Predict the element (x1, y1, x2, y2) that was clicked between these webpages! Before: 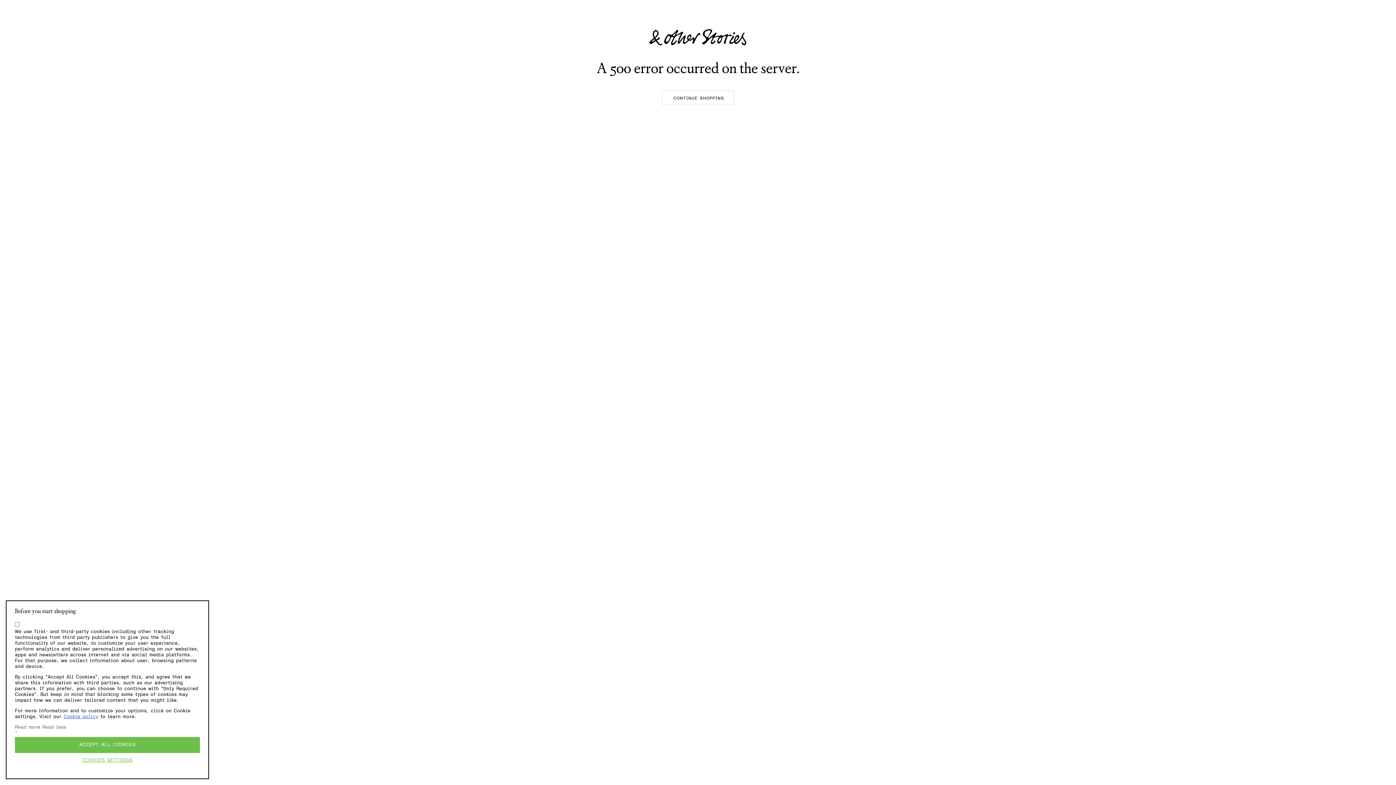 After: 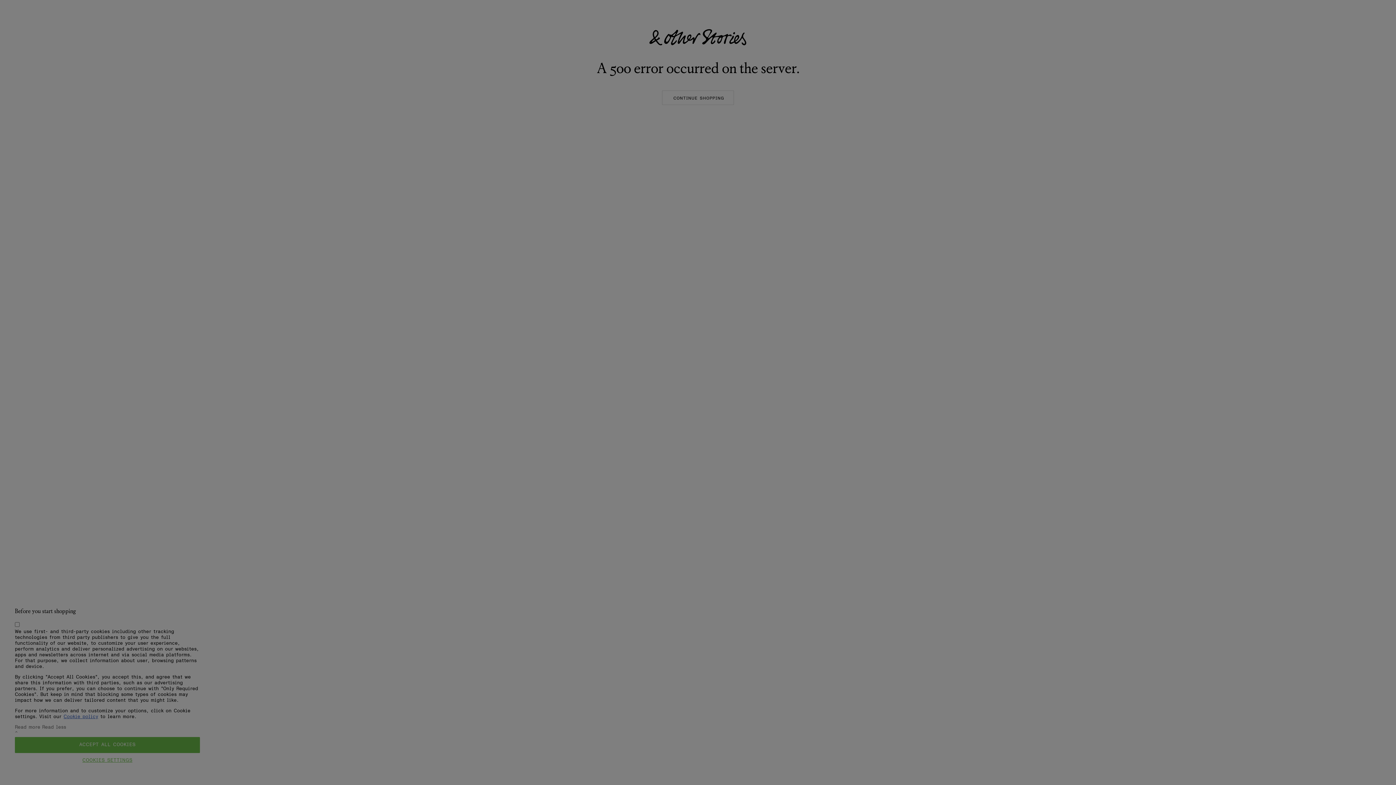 Action: label: COOKIES SETTINGS bbox: (14, 753, 200, 768)